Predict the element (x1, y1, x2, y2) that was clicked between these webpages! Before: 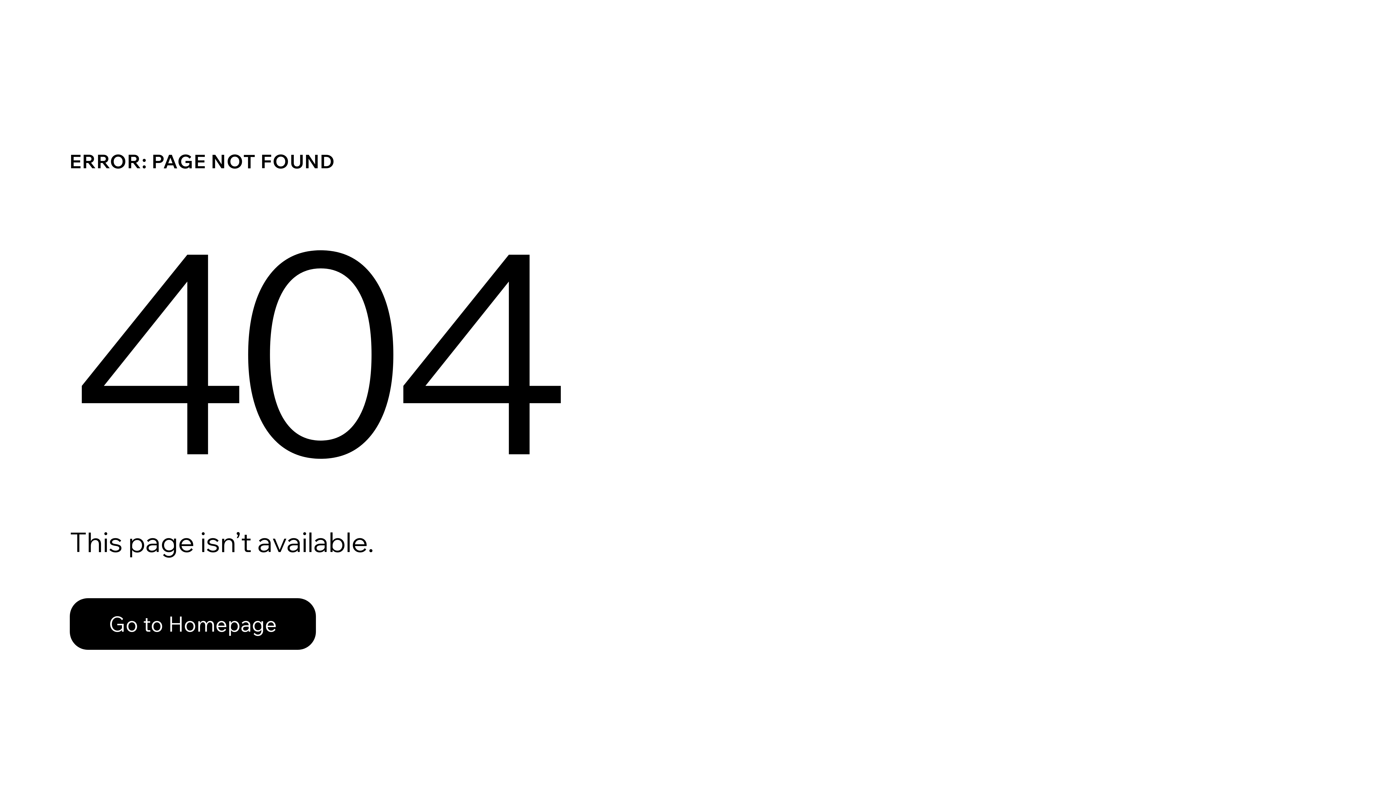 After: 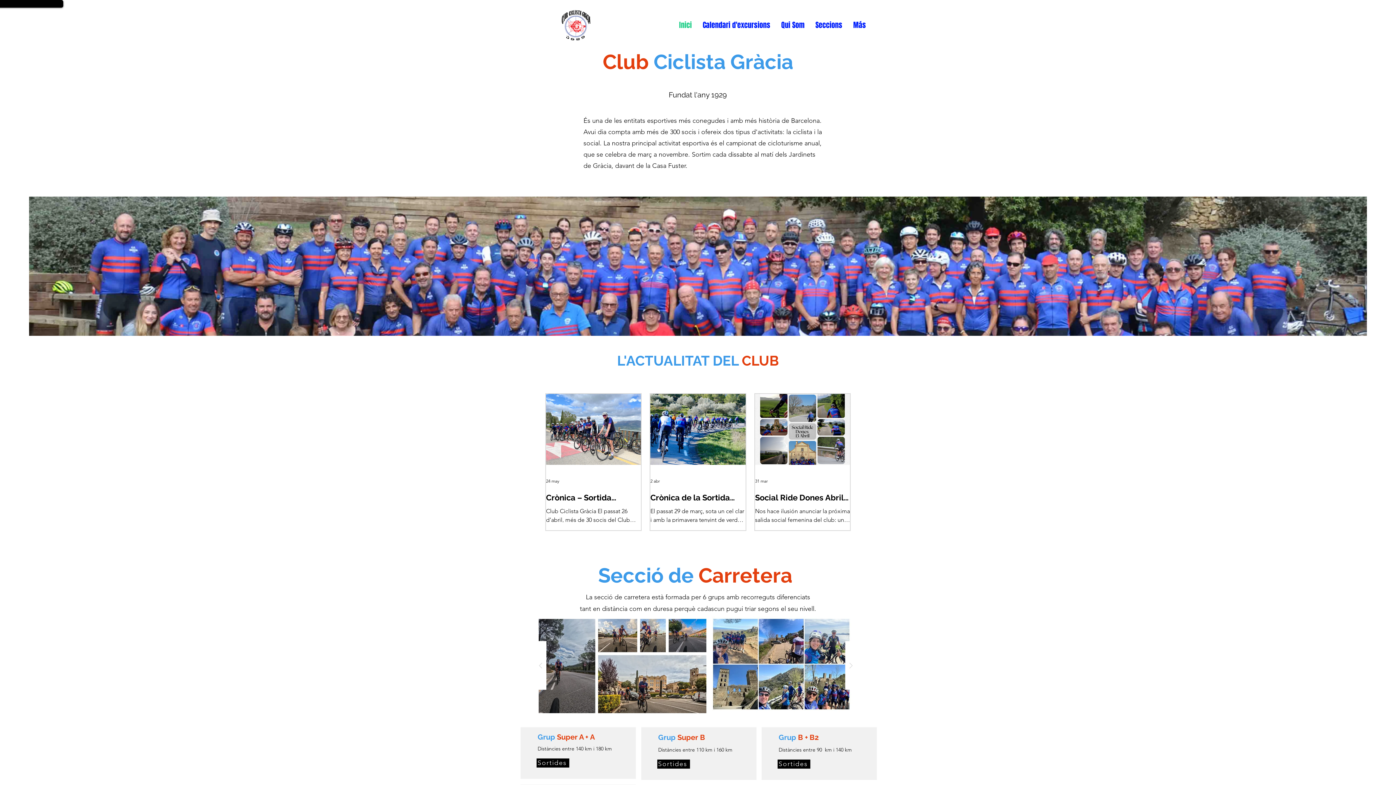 Action: label: Go to Homepage bbox: (69, 582, 768, 659)